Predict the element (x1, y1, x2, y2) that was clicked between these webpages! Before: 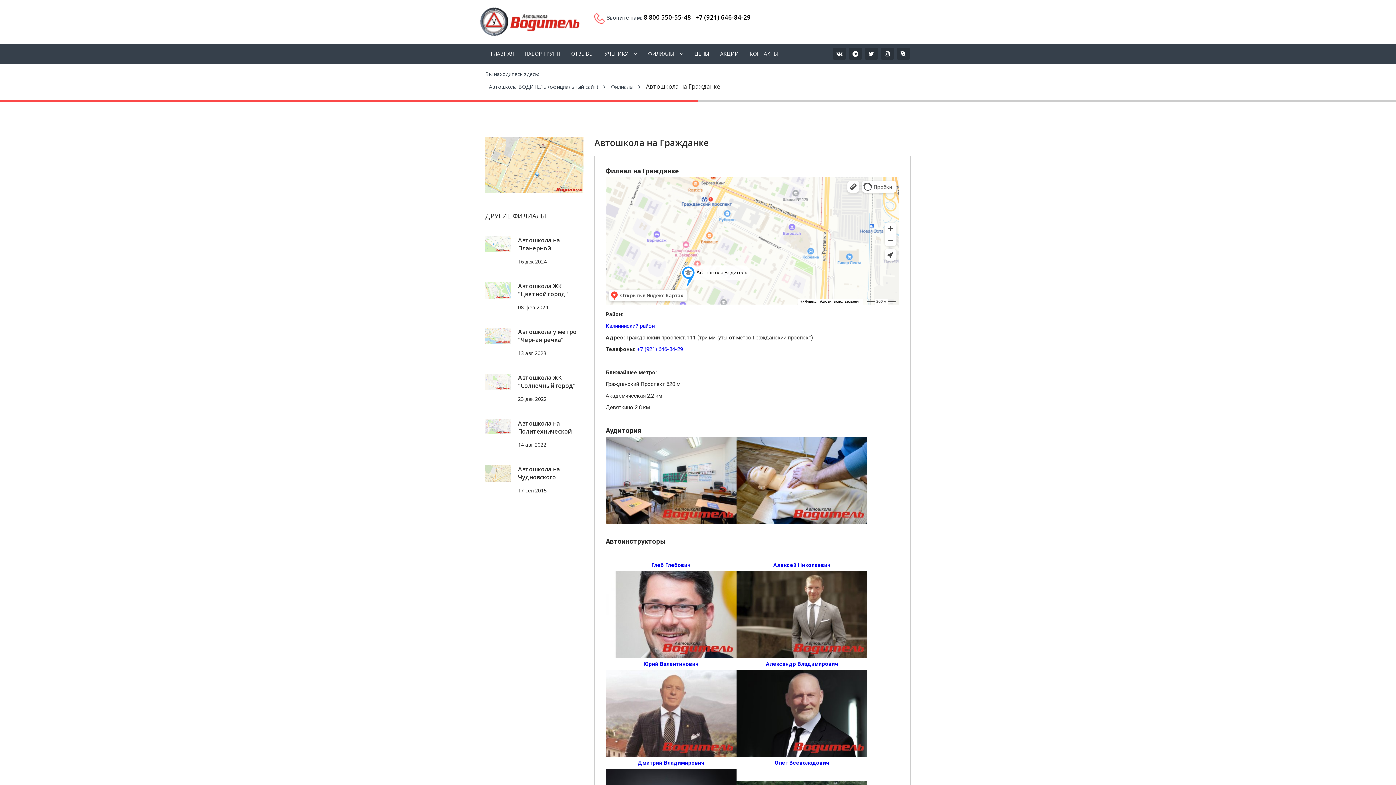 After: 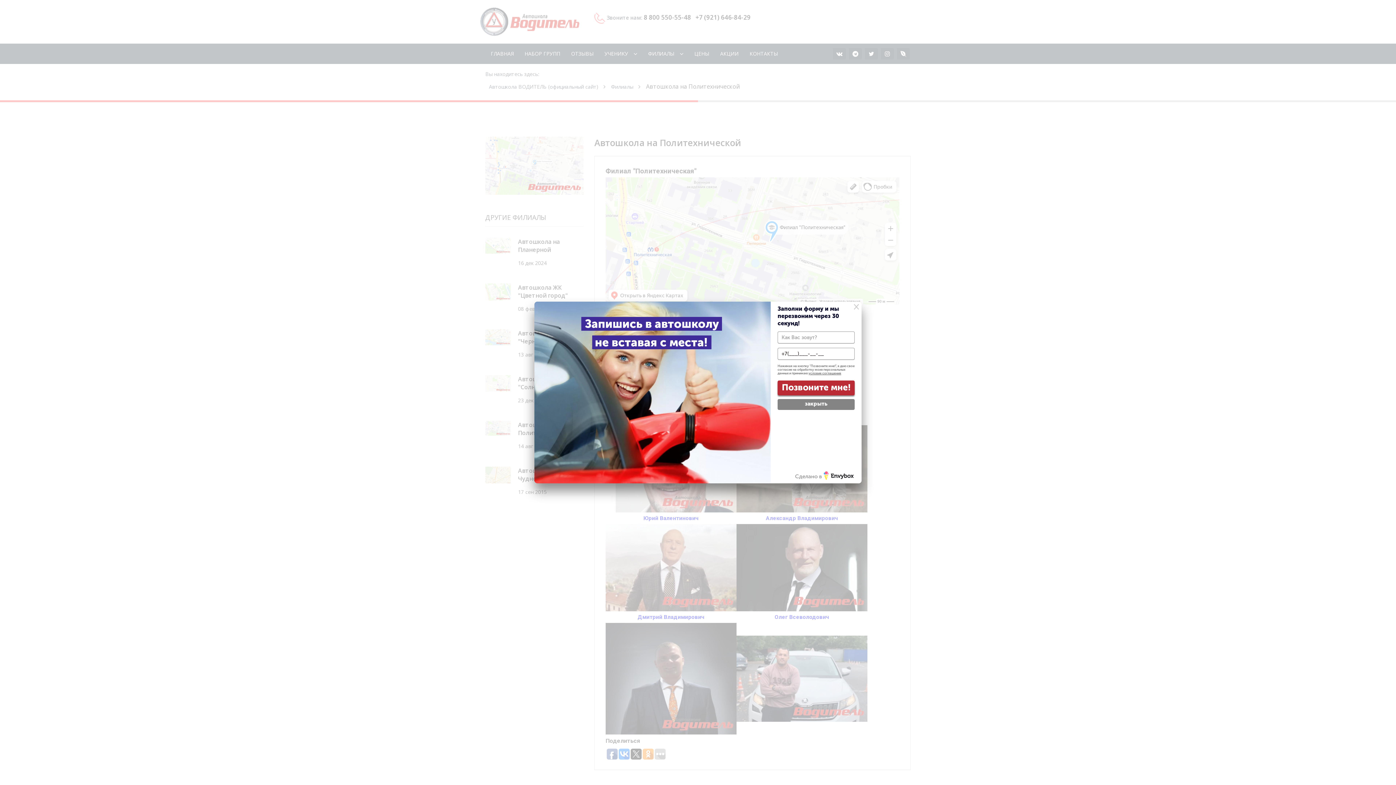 Action: bbox: (485, 419, 510, 434)